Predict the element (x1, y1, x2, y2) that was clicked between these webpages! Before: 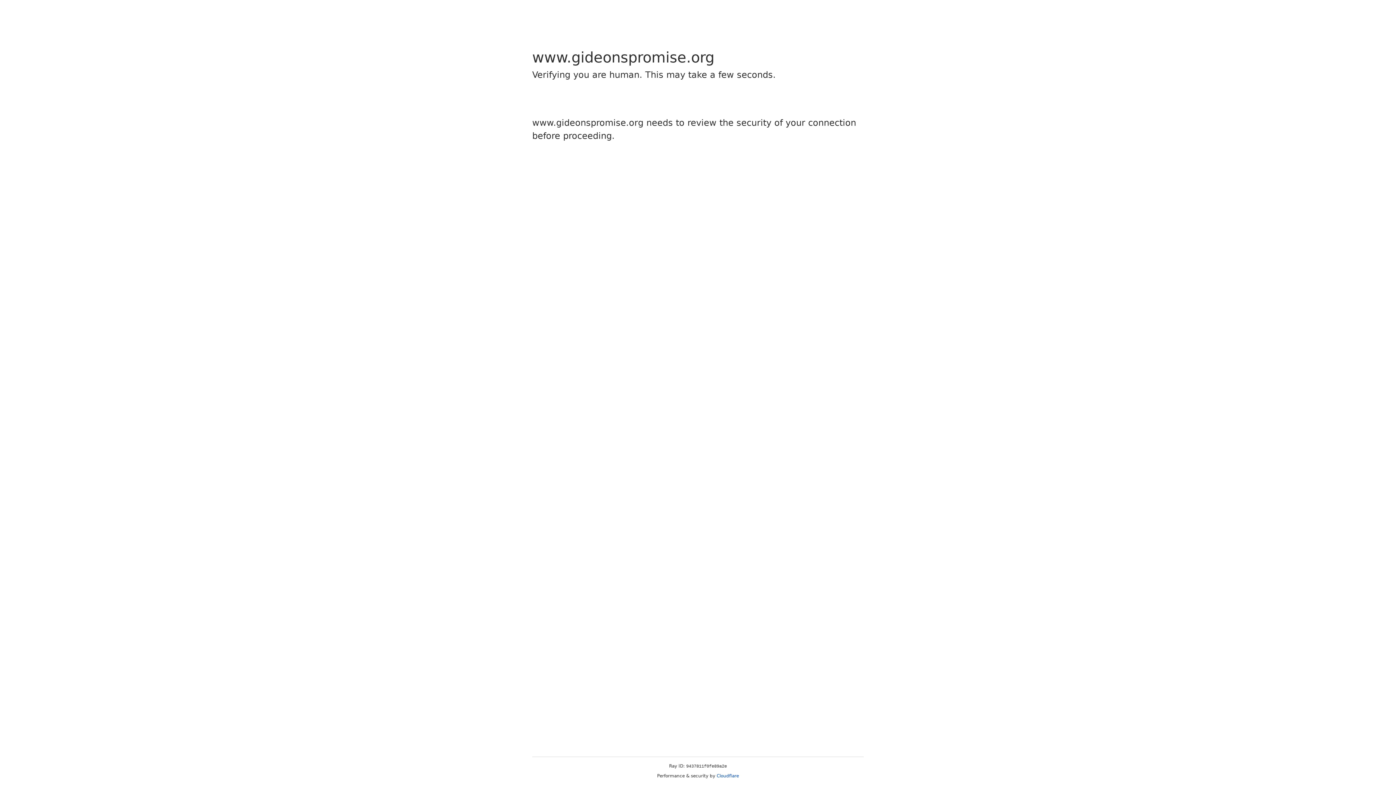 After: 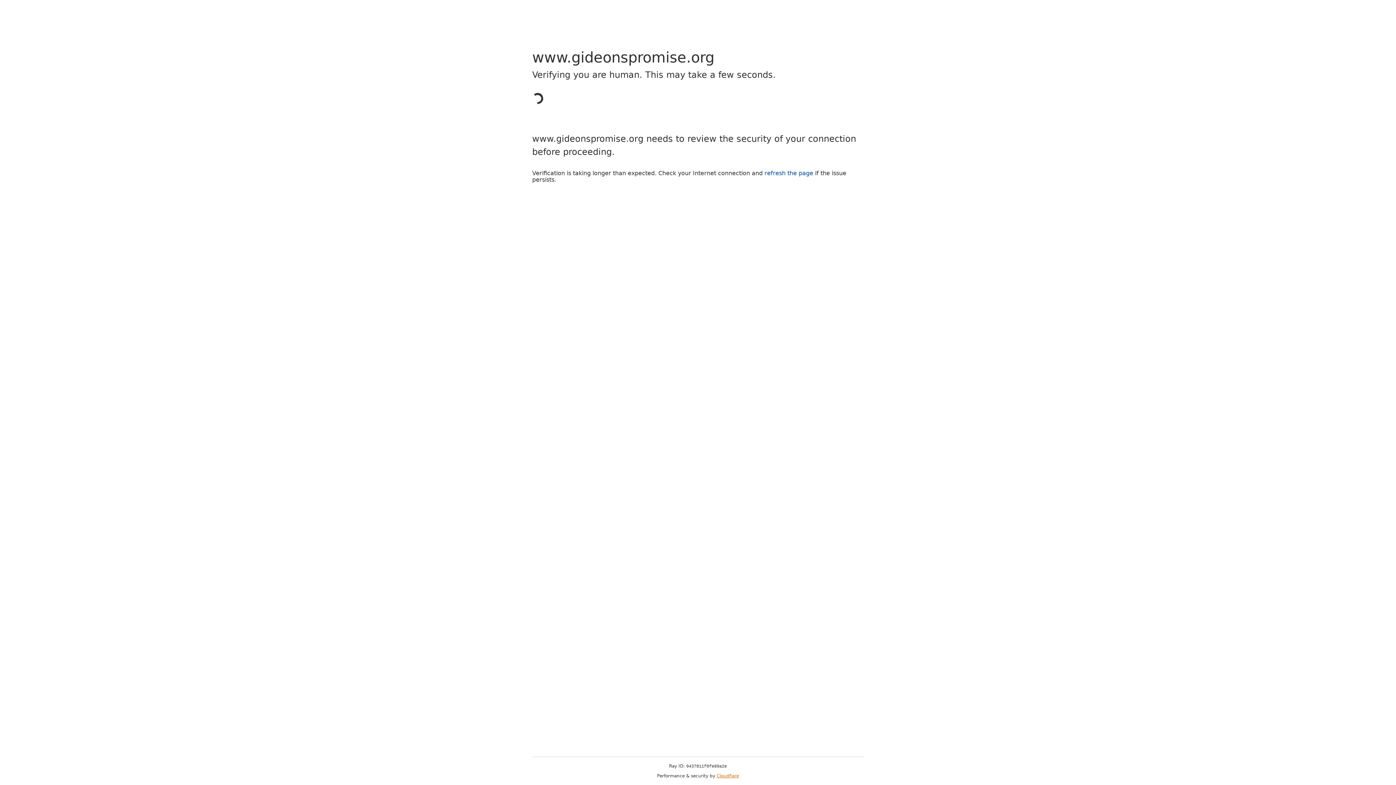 Action: label: Cloudflare bbox: (716, 773, 739, 778)